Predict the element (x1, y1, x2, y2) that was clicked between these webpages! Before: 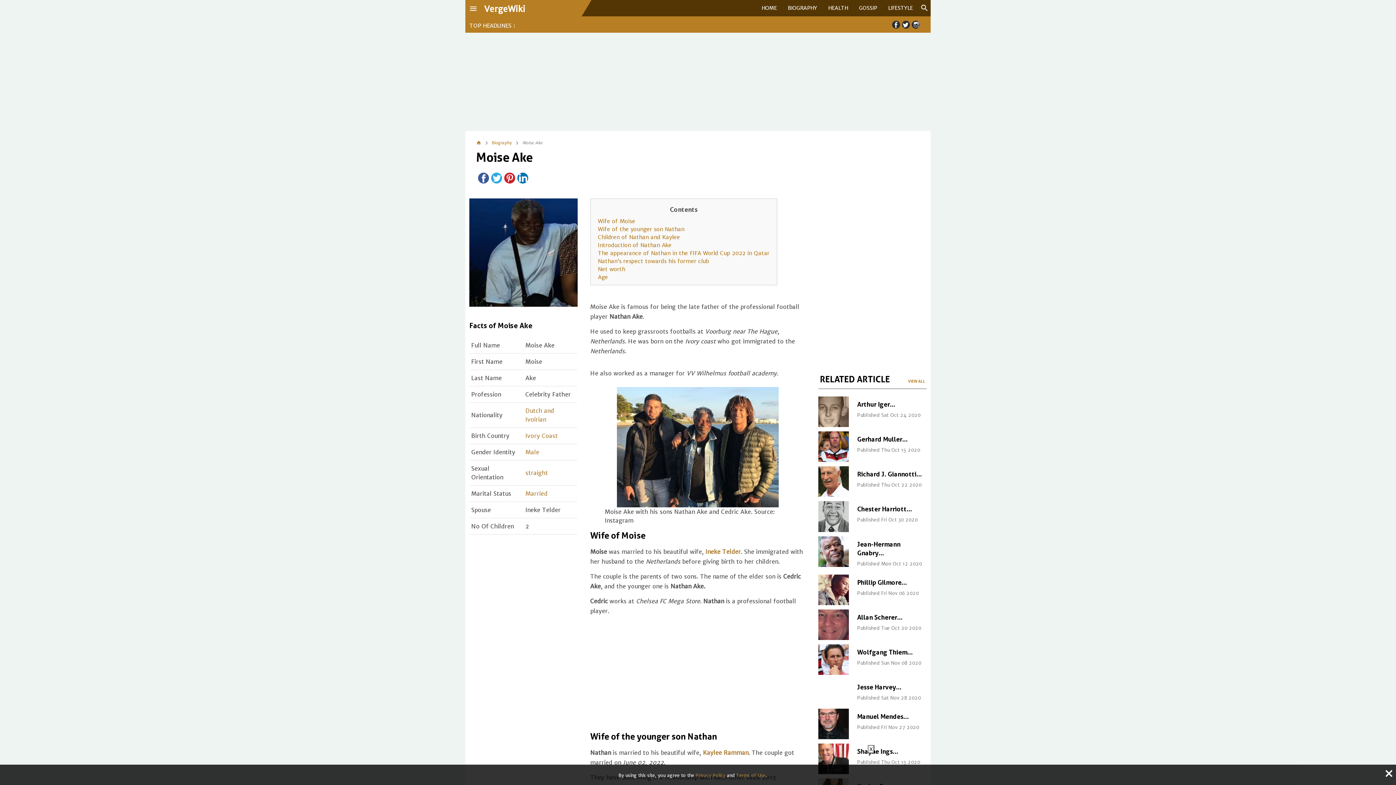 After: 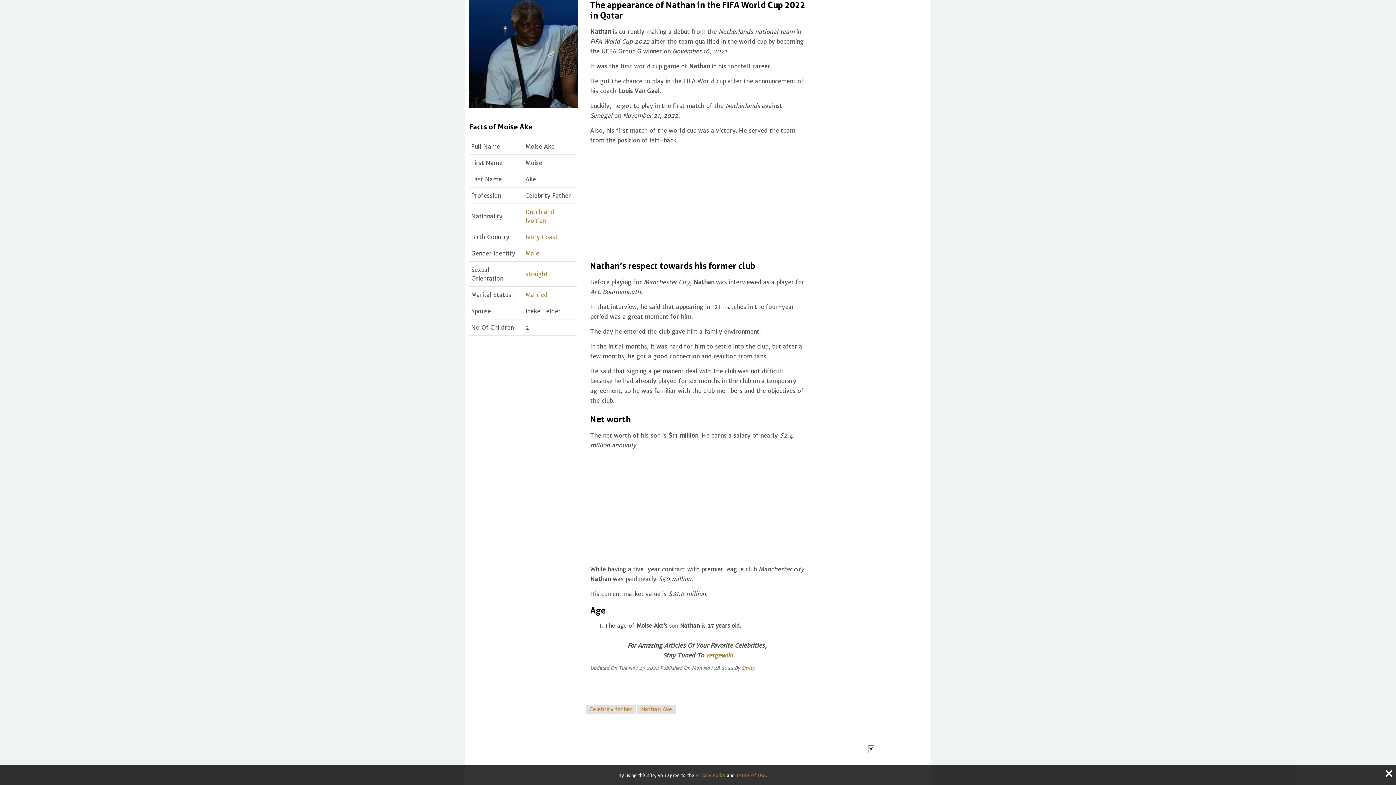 Action: label: The appearance of Nathan in the FIFA World Cup 2022 in Qatar bbox: (598, 249, 769, 257)